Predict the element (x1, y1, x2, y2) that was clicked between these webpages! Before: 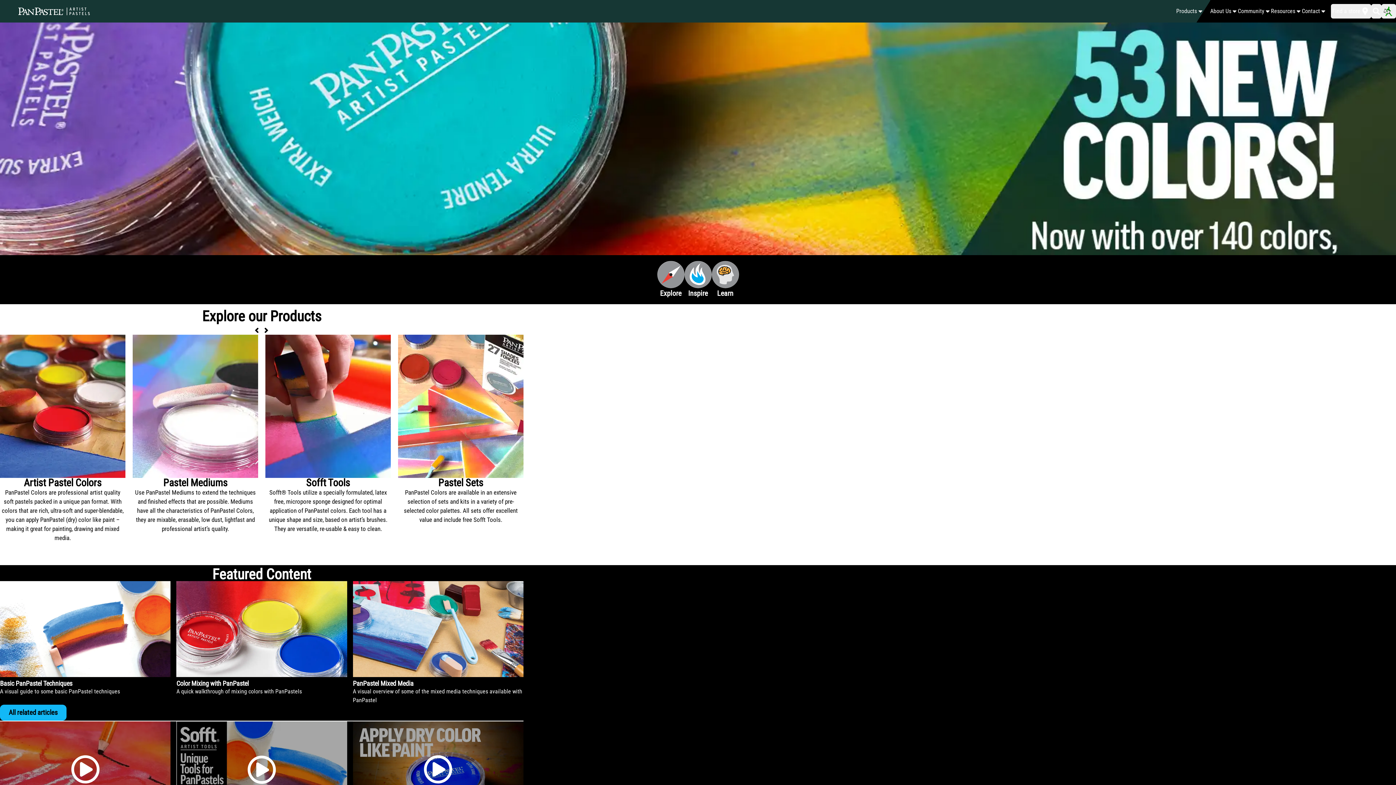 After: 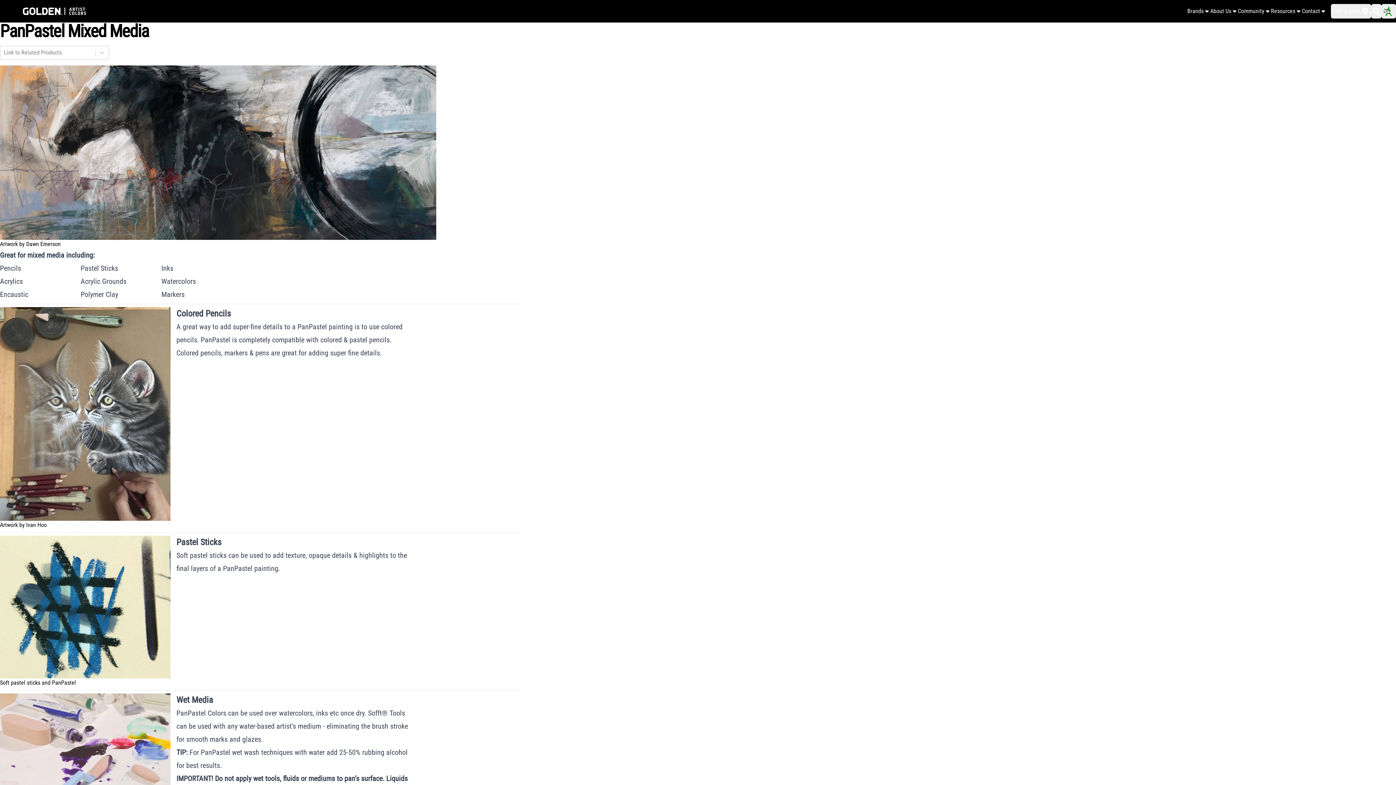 Action: bbox: (352, 581, 523, 705) label: PanPastel Mixed Media
A visual overview of some of the mixed media techniques available with PanPastel